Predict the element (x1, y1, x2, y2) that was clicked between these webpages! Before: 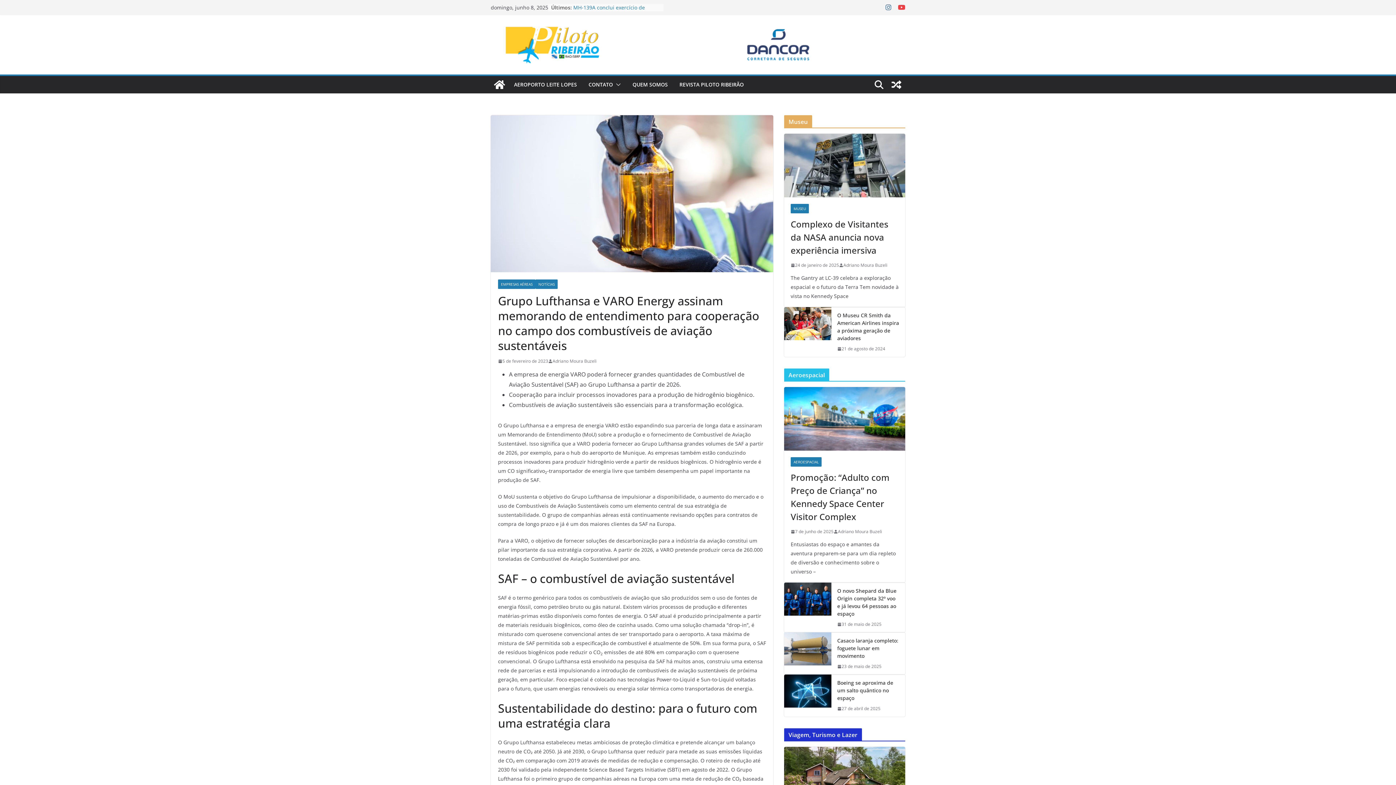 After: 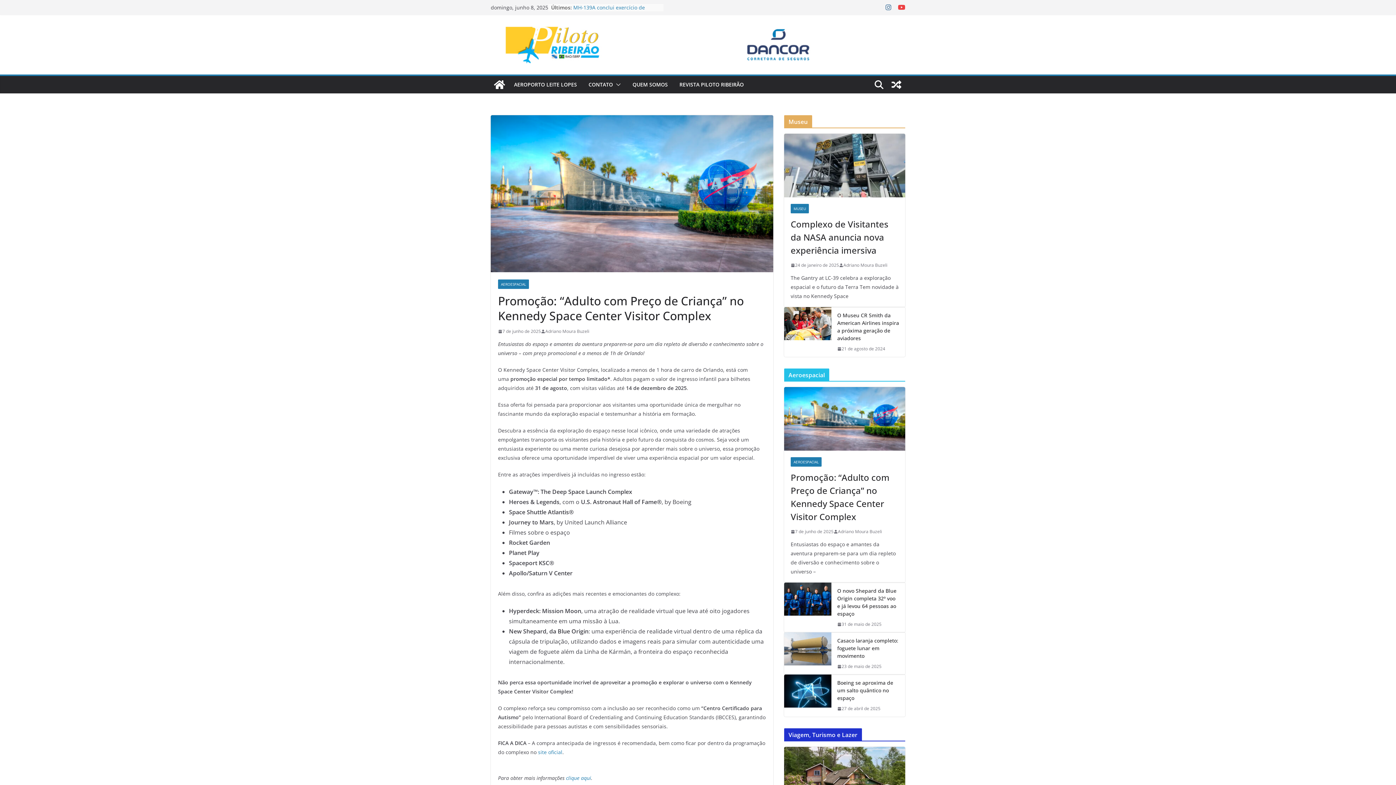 Action: bbox: (784, 387, 905, 451)